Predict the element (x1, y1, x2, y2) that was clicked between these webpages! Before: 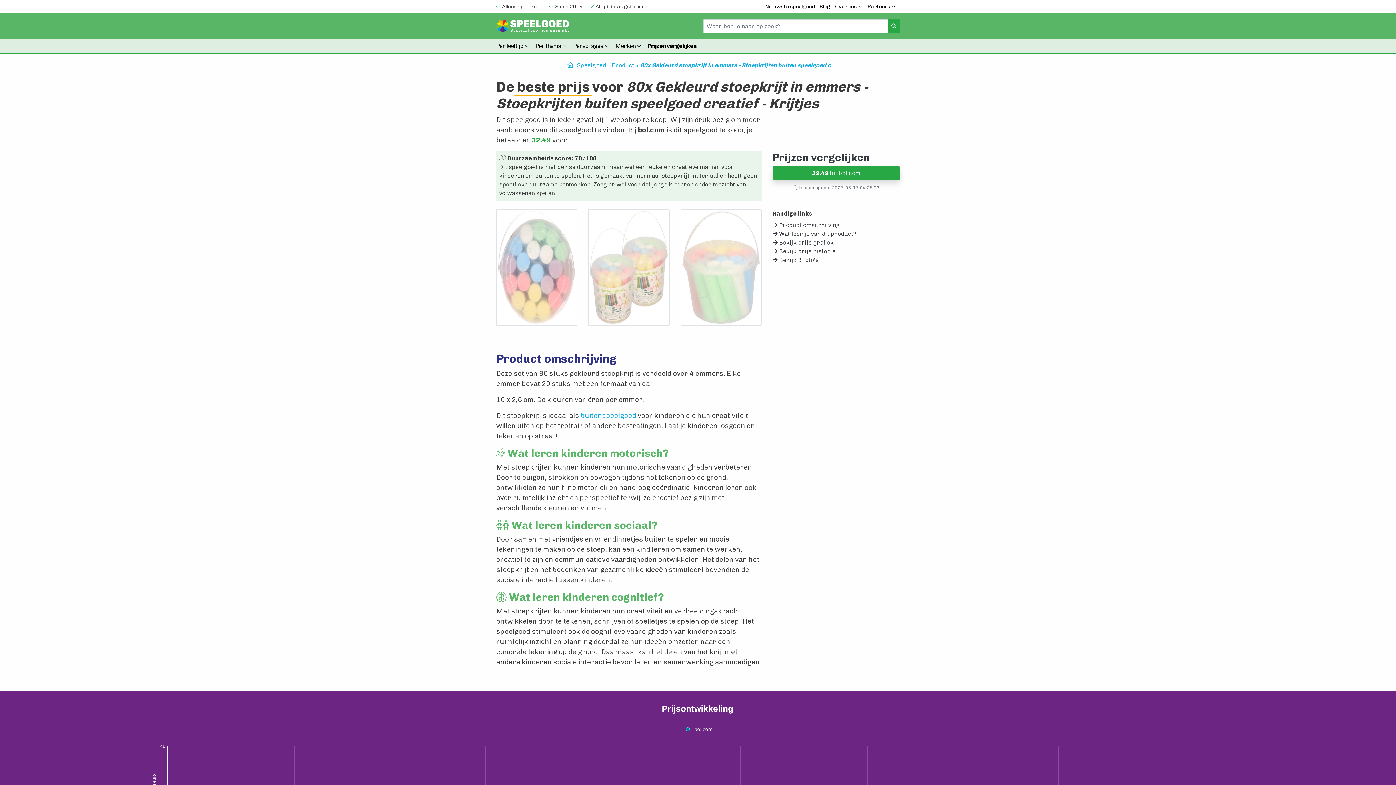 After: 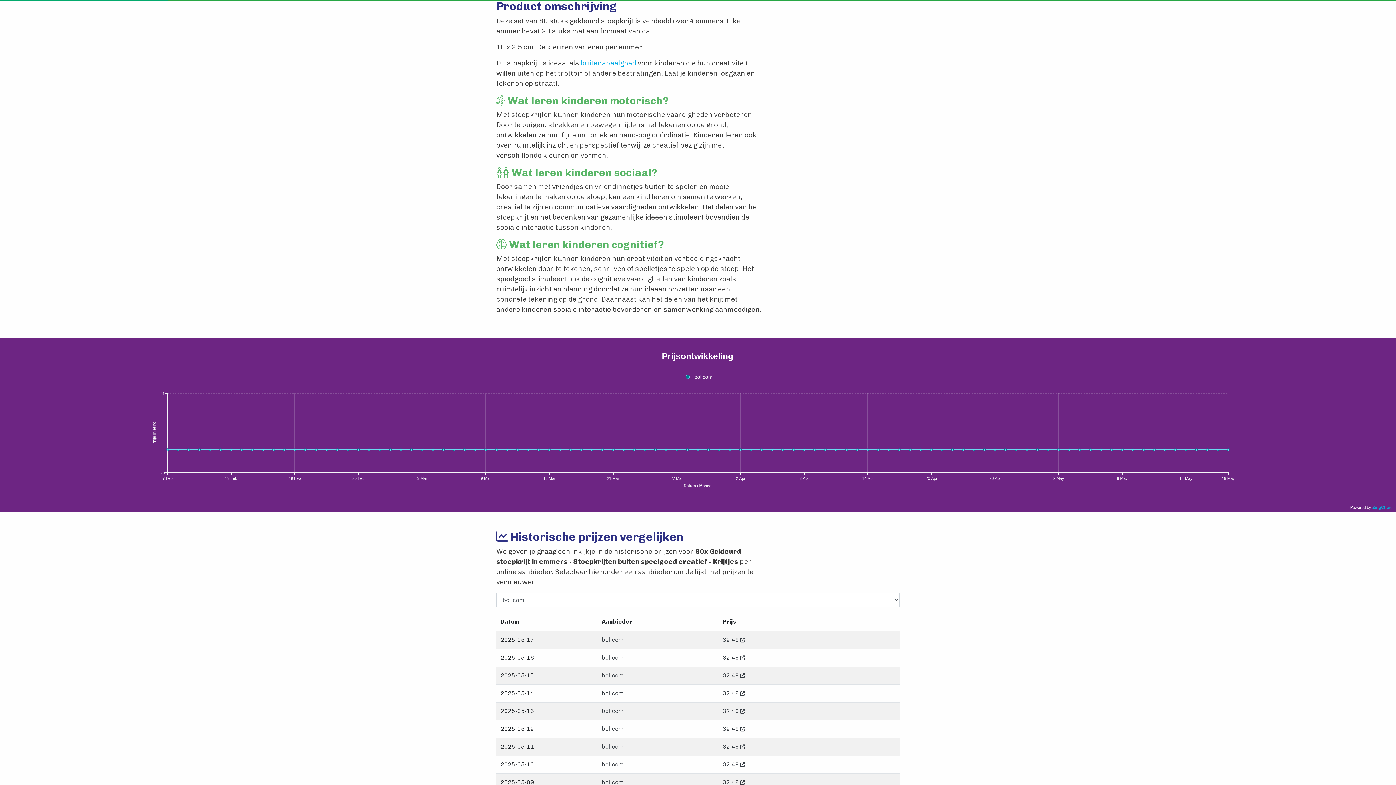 Action: label:  Product omschrijving bbox: (772, 221, 840, 228)